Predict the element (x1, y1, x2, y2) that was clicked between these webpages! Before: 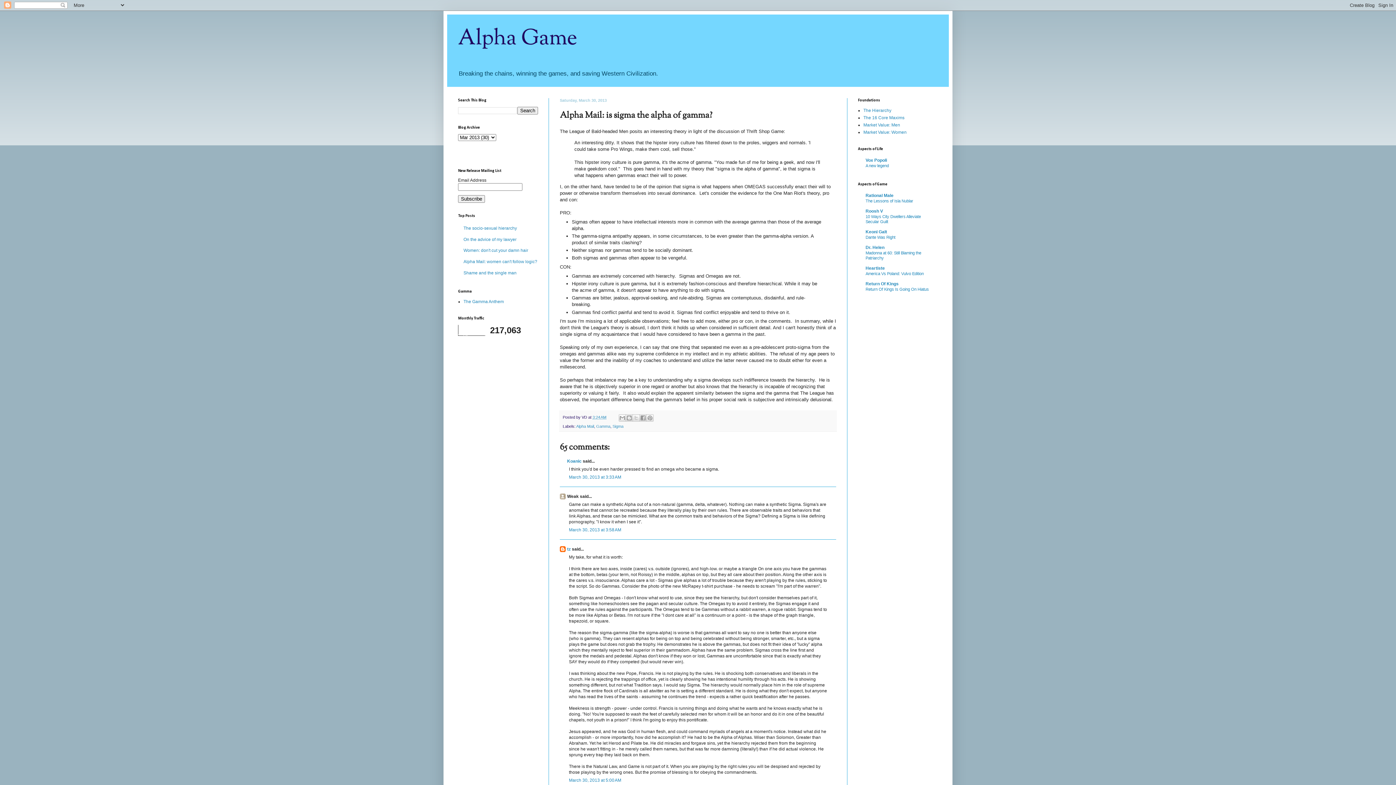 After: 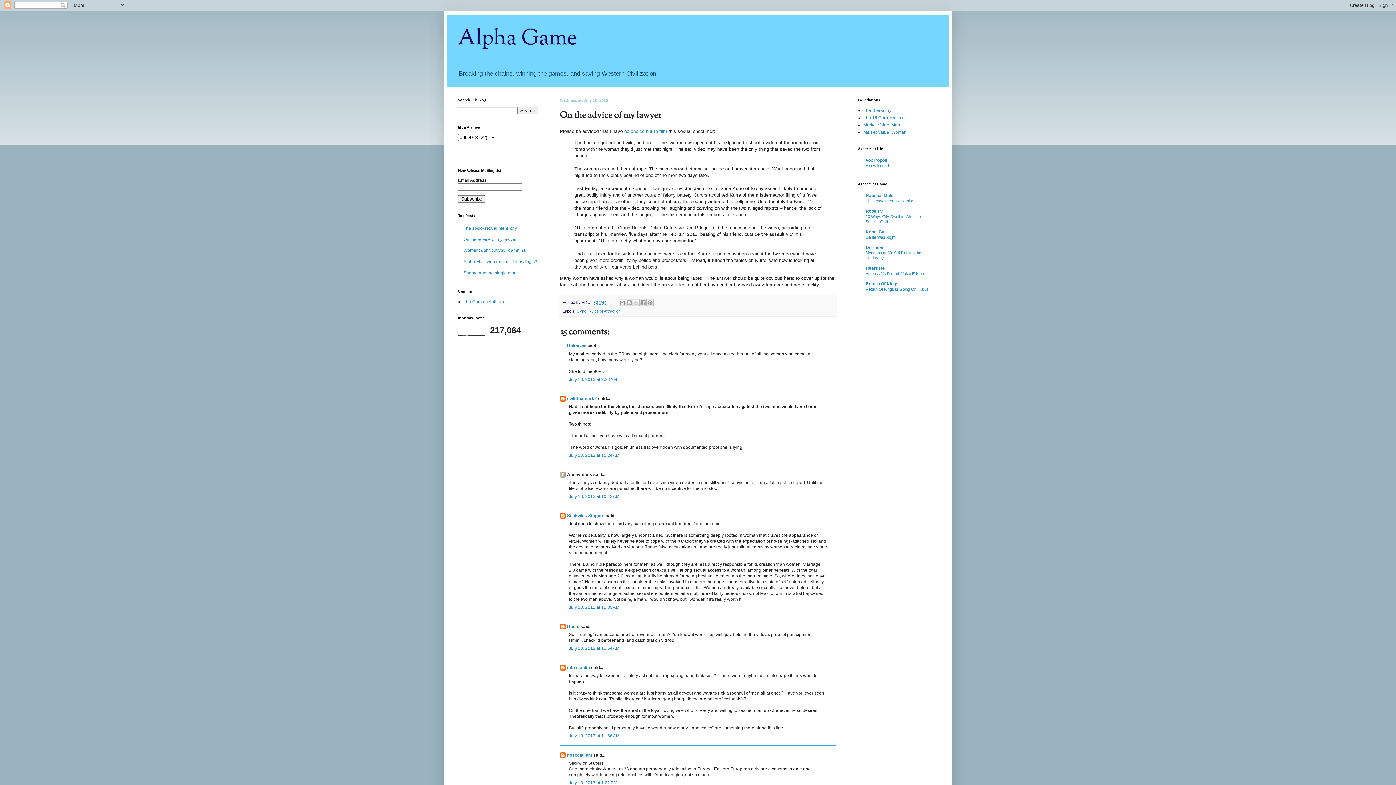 Action: bbox: (463, 236, 516, 242) label: On the advice of my lawyer